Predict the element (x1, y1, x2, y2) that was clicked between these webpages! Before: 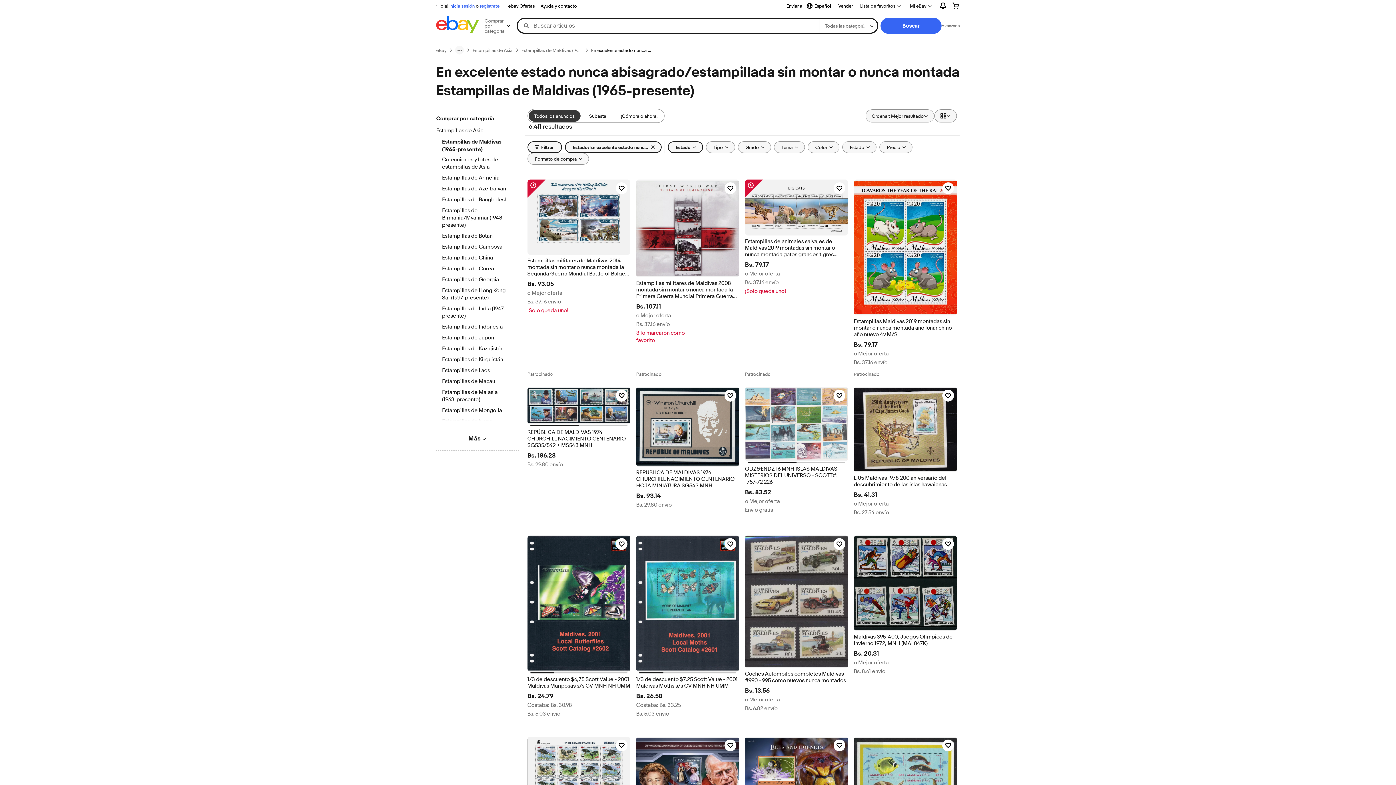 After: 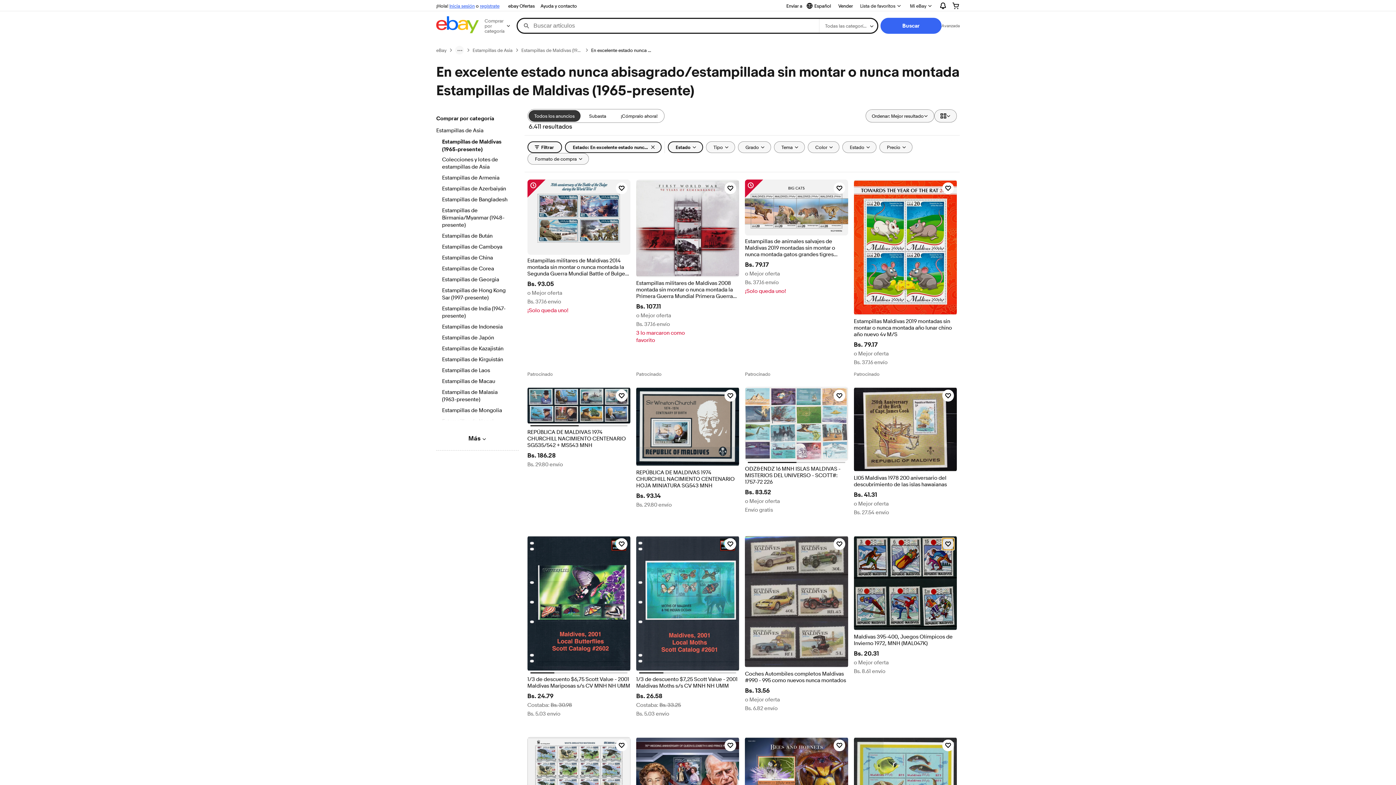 Action: label: Haz clic para marcar como favorito: Maldivas 395-400, Juegos Olímpicos de Invierno 1972, MNH (MAL047K) bbox: (942, 538, 954, 550)